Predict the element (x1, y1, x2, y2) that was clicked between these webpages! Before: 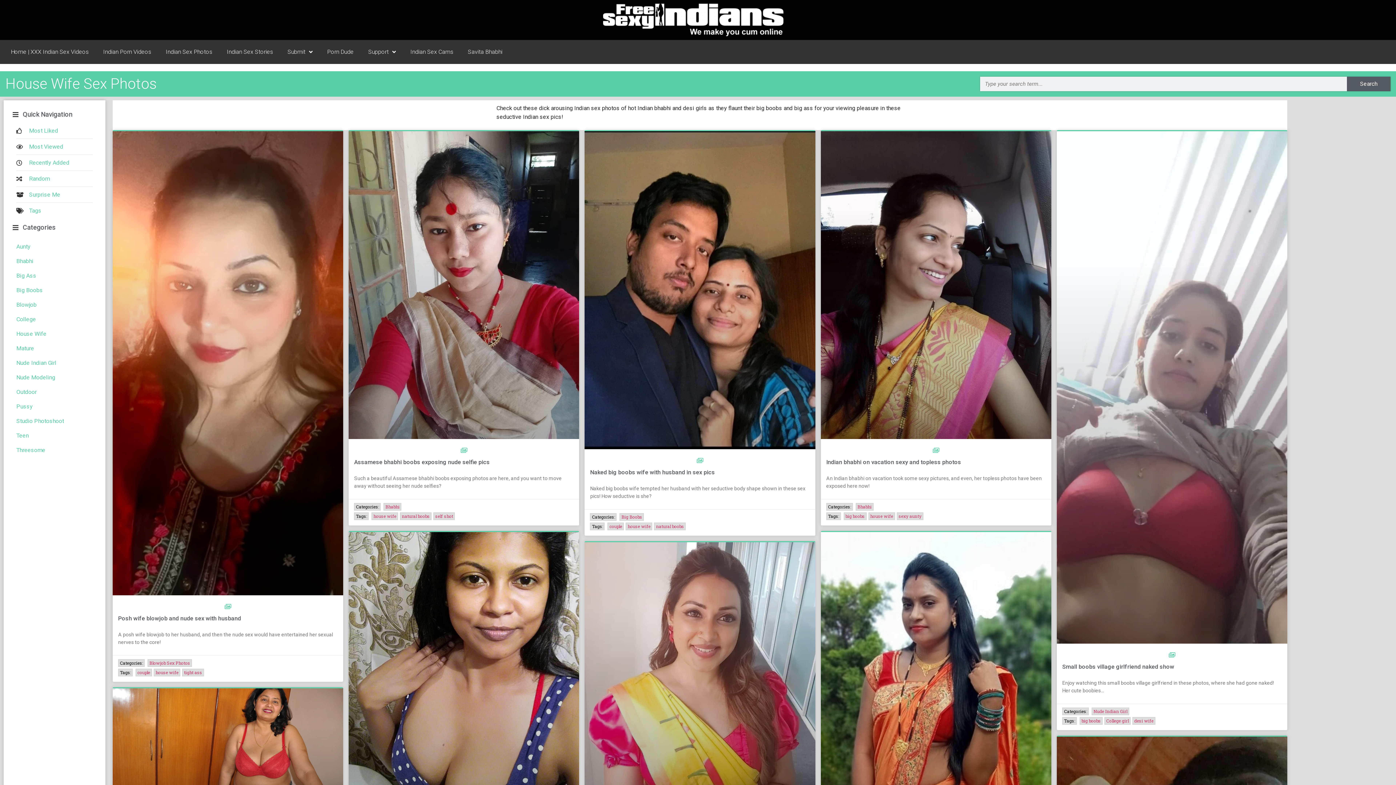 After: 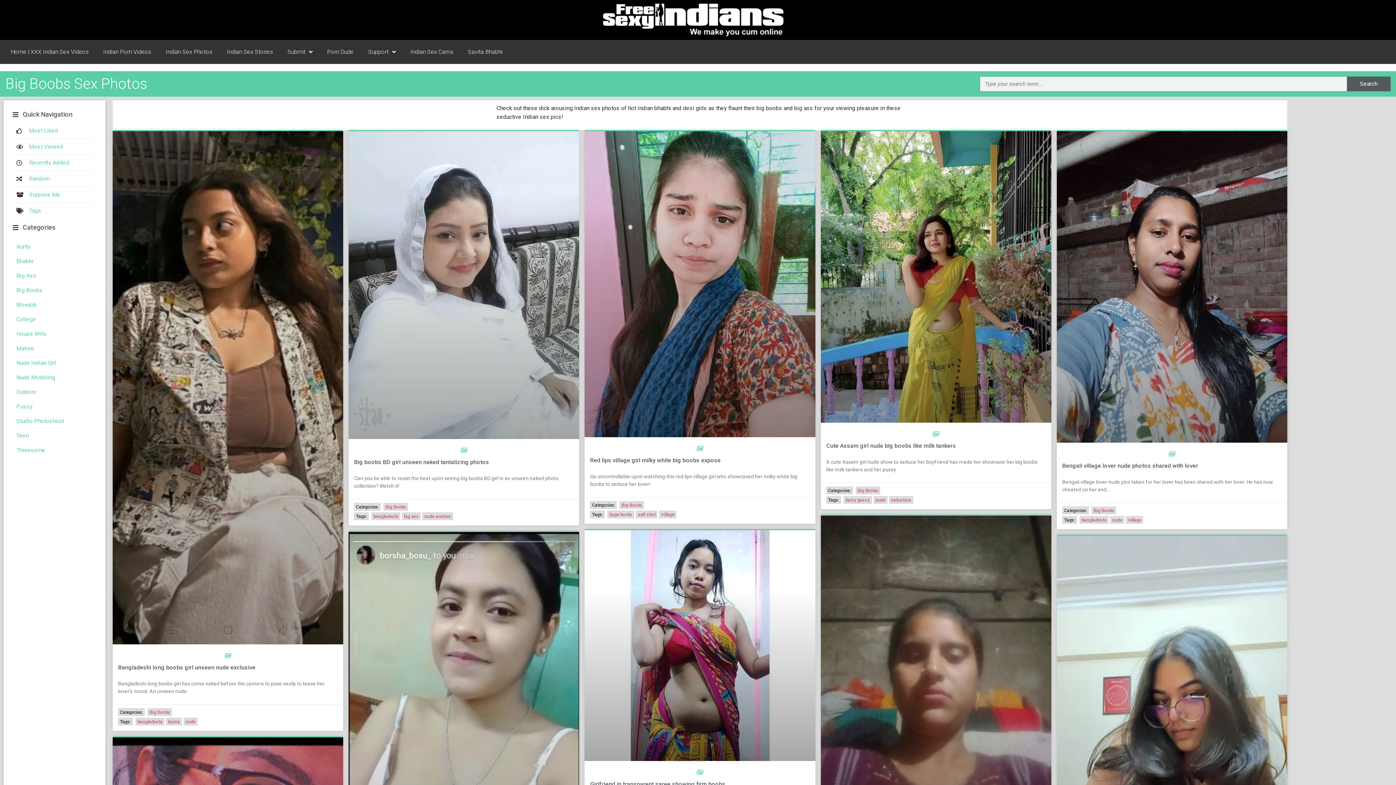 Action: label: Big Boobs bbox: (621, 514, 642, 520)